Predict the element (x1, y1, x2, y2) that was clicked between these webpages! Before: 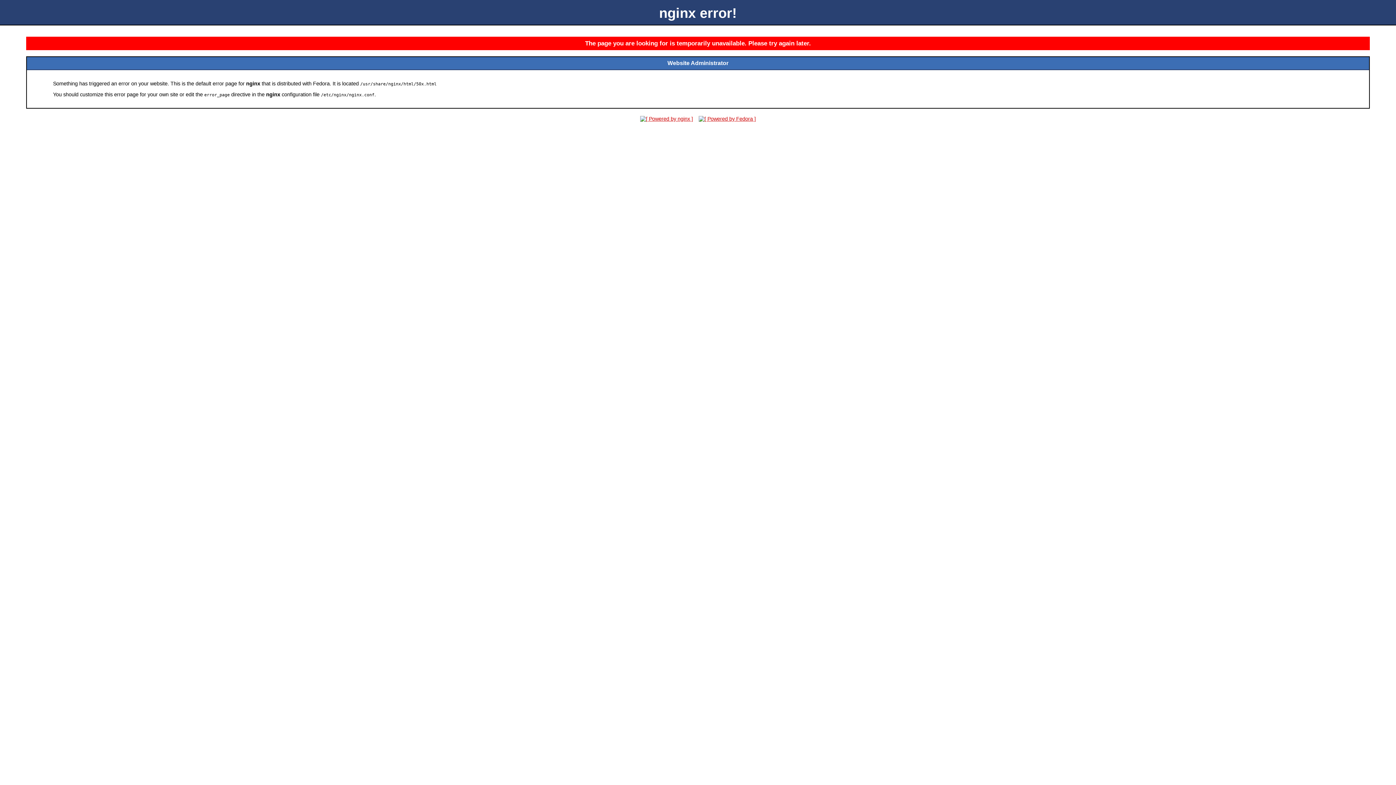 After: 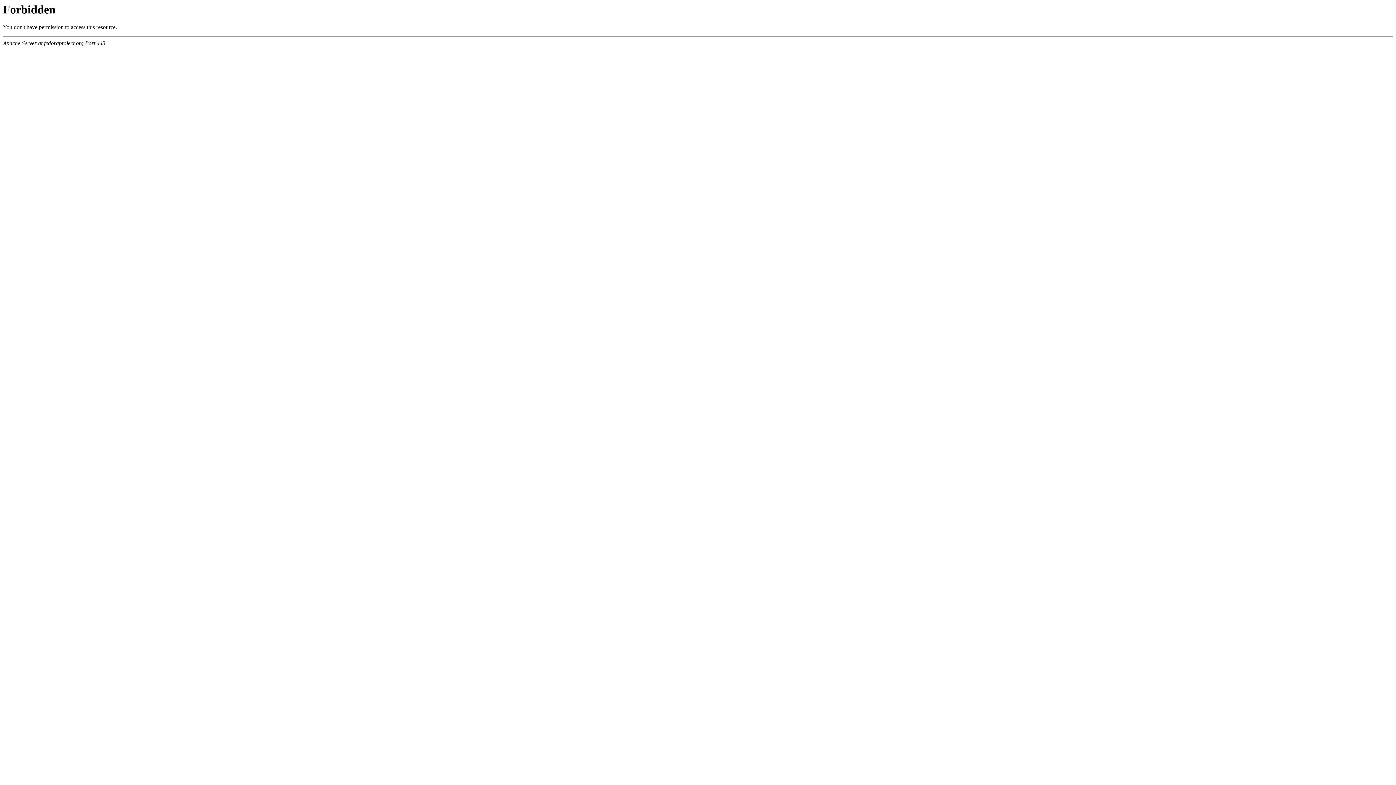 Action: bbox: (696, 116, 758, 121)